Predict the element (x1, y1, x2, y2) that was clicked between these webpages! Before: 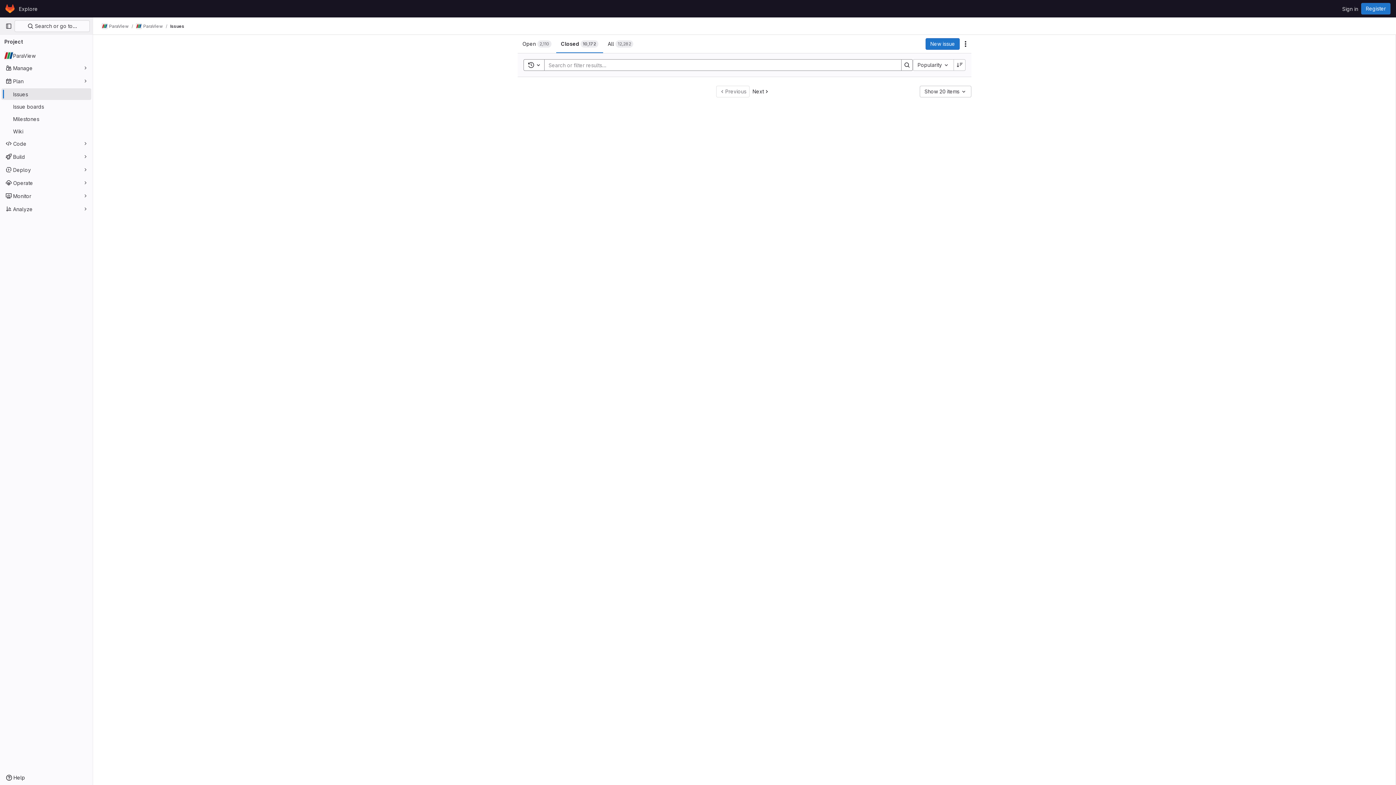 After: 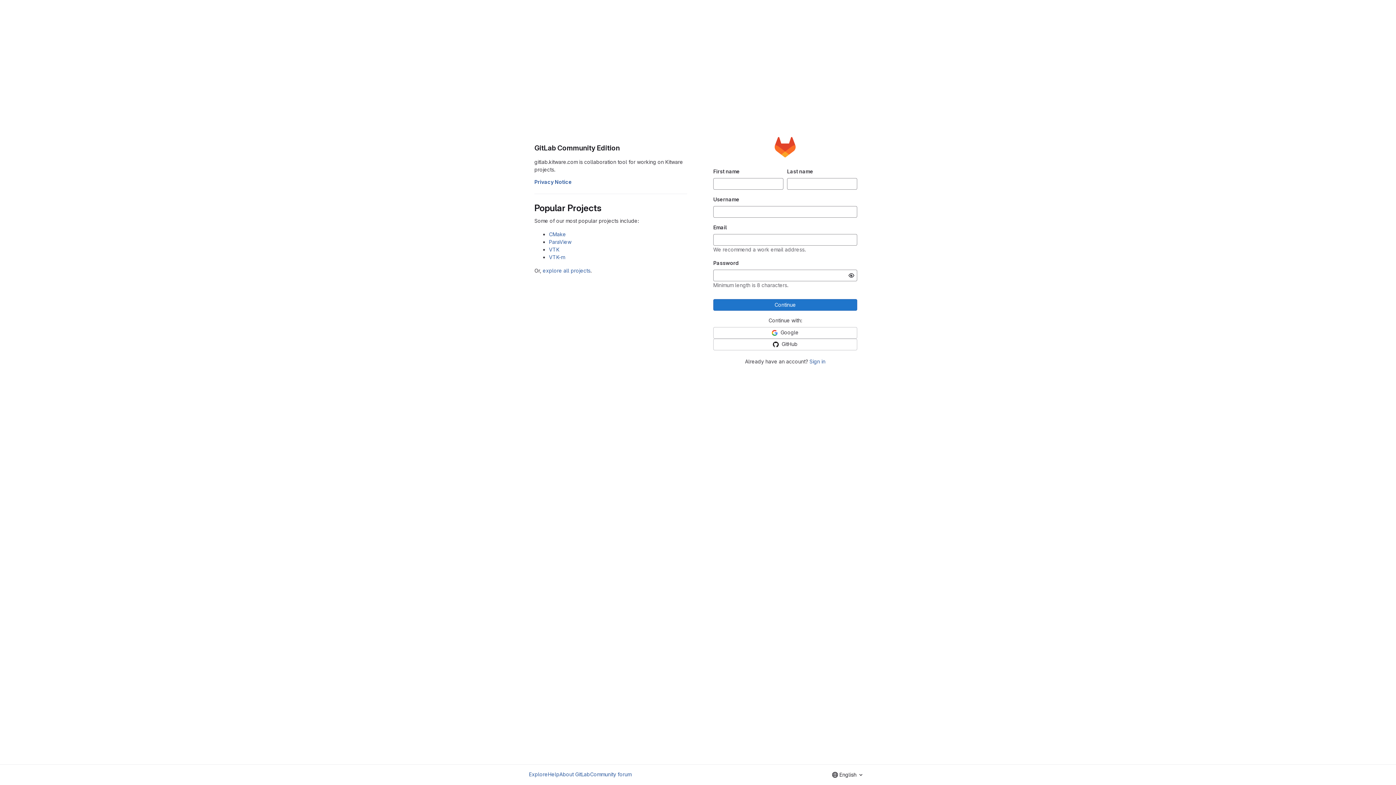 Action: label: Register bbox: (1361, 2, 1390, 14)